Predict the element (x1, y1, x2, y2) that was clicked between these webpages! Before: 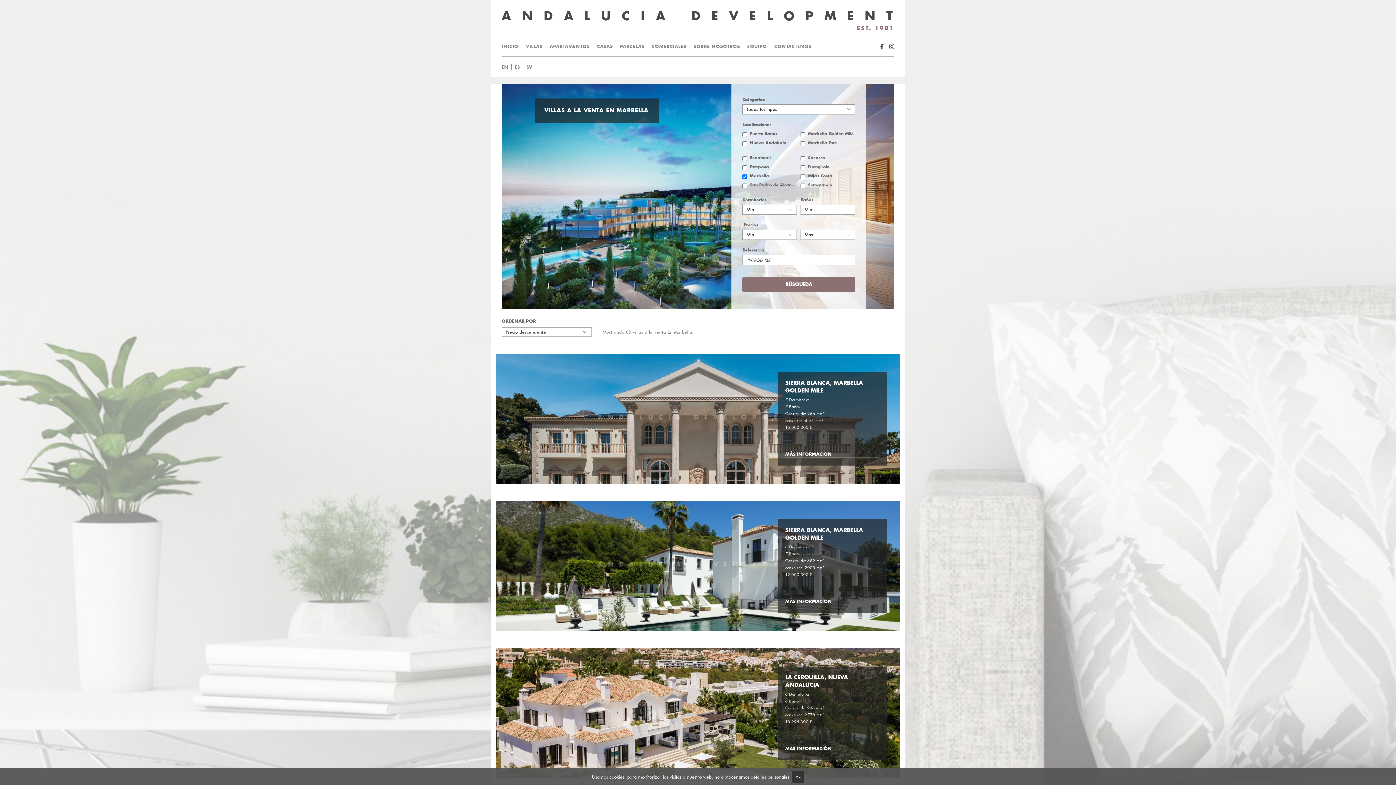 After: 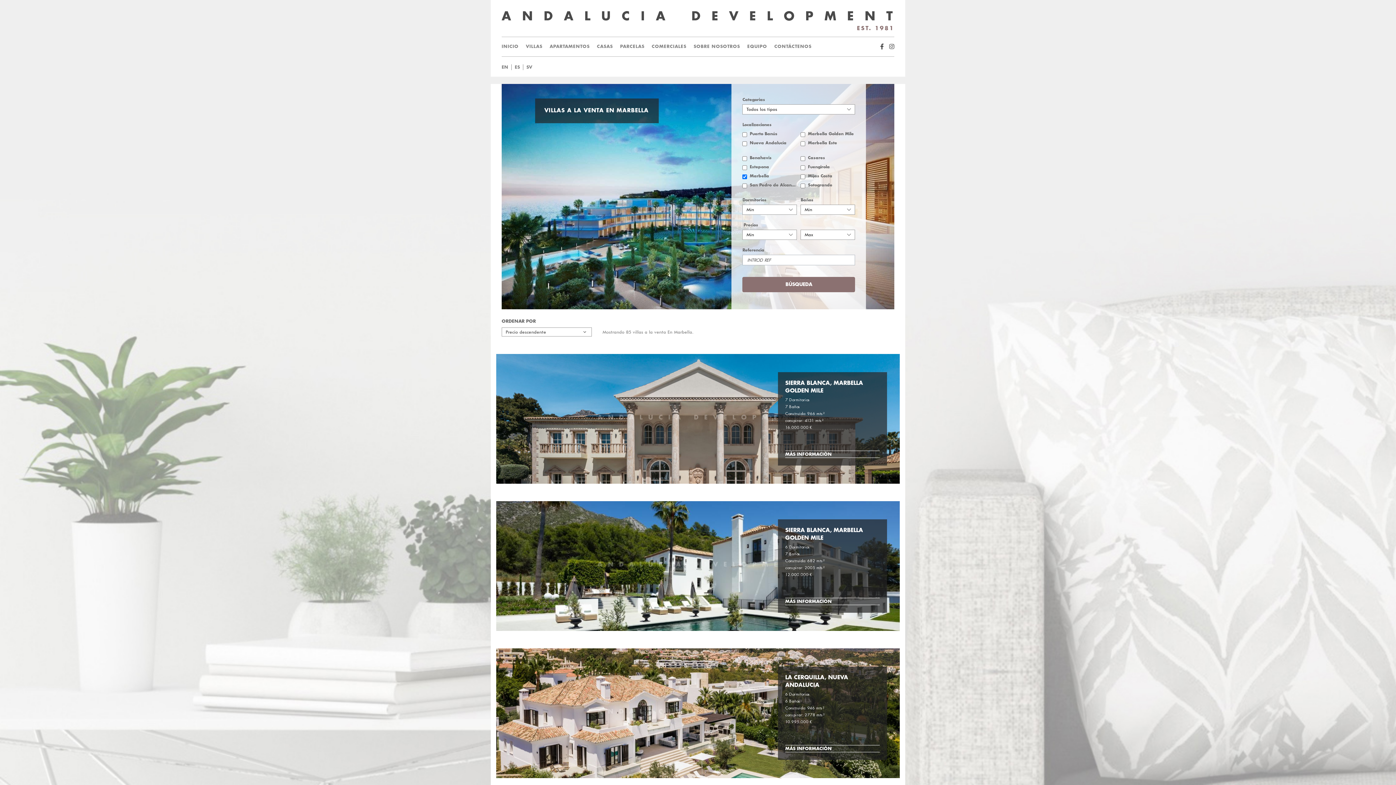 Action: label: ok bbox: (792, 771, 804, 783)